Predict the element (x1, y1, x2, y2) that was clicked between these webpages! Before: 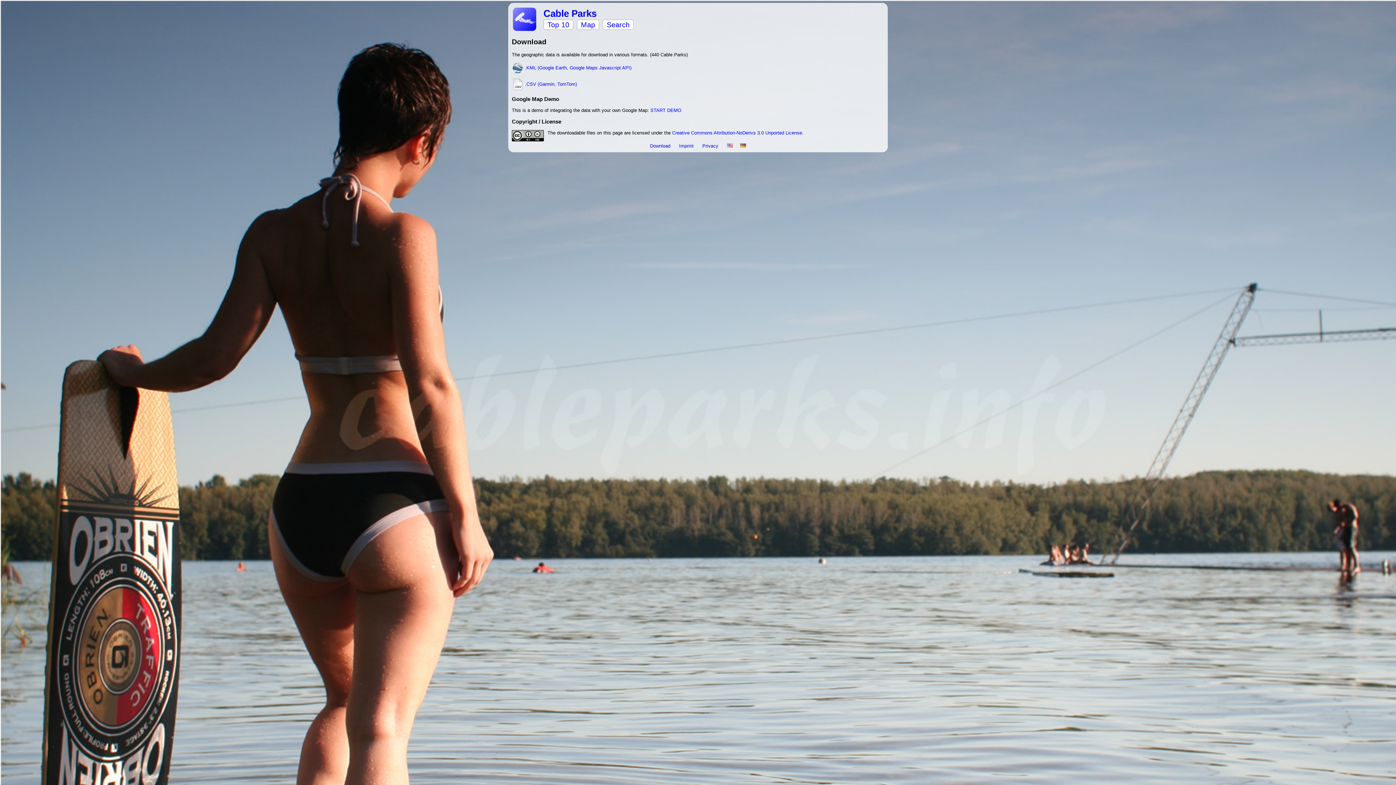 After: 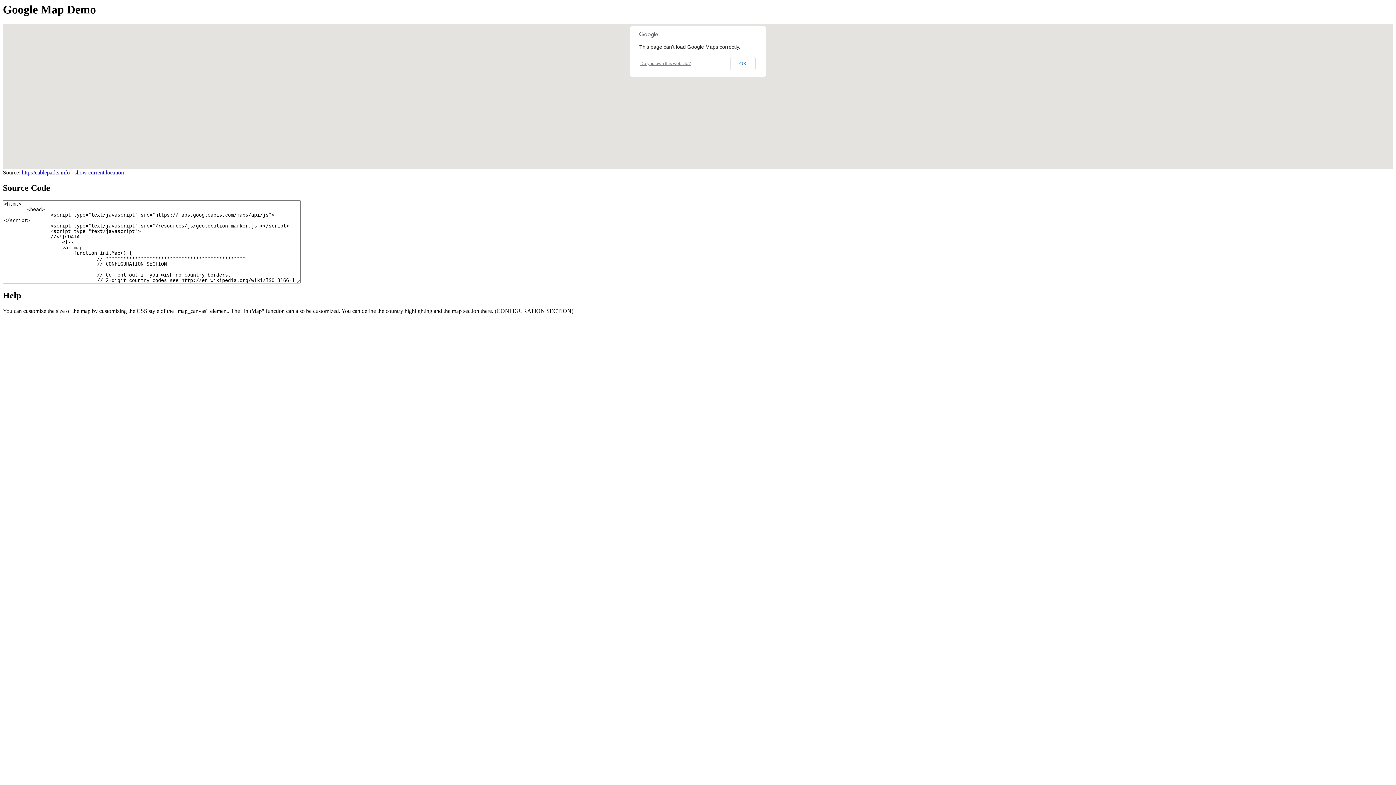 Action: label: START DEMO bbox: (650, 107, 681, 113)